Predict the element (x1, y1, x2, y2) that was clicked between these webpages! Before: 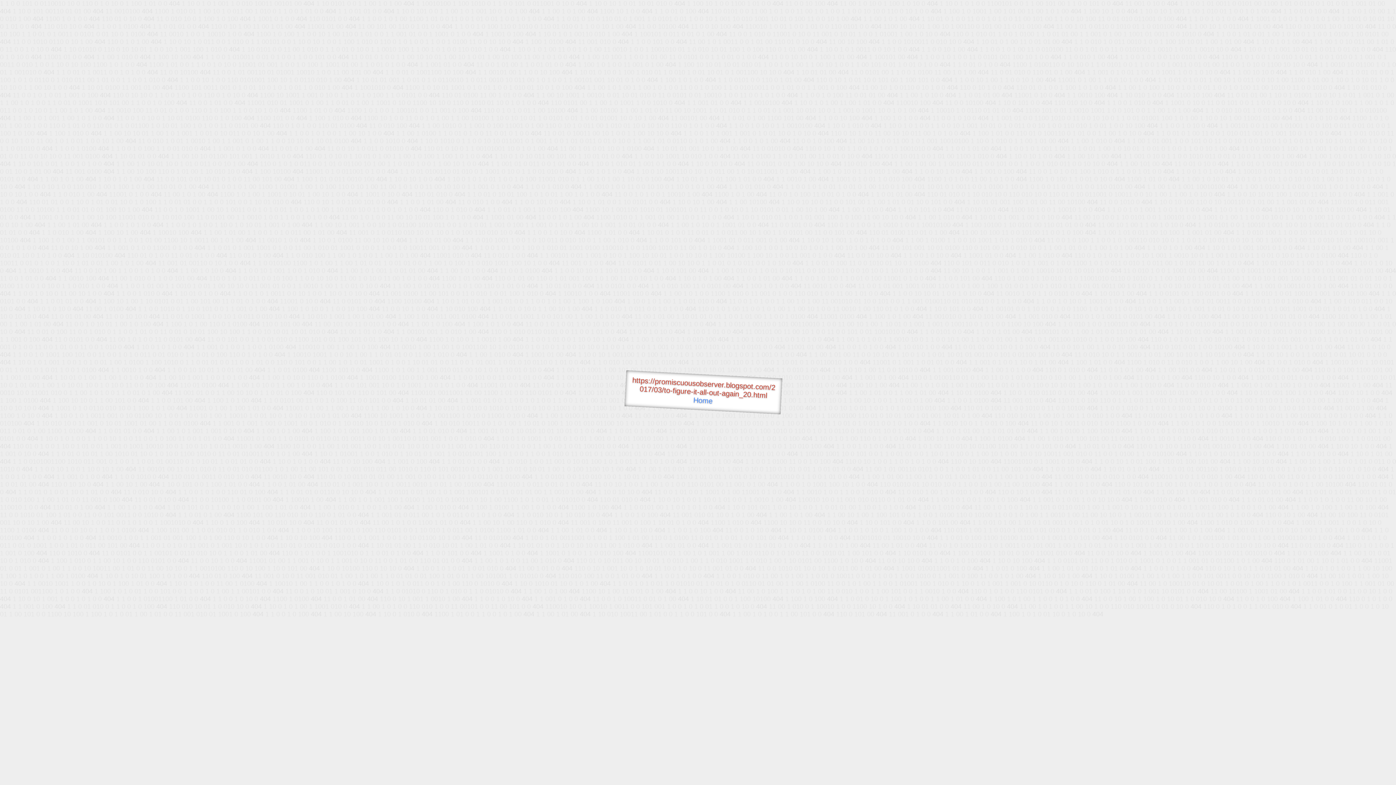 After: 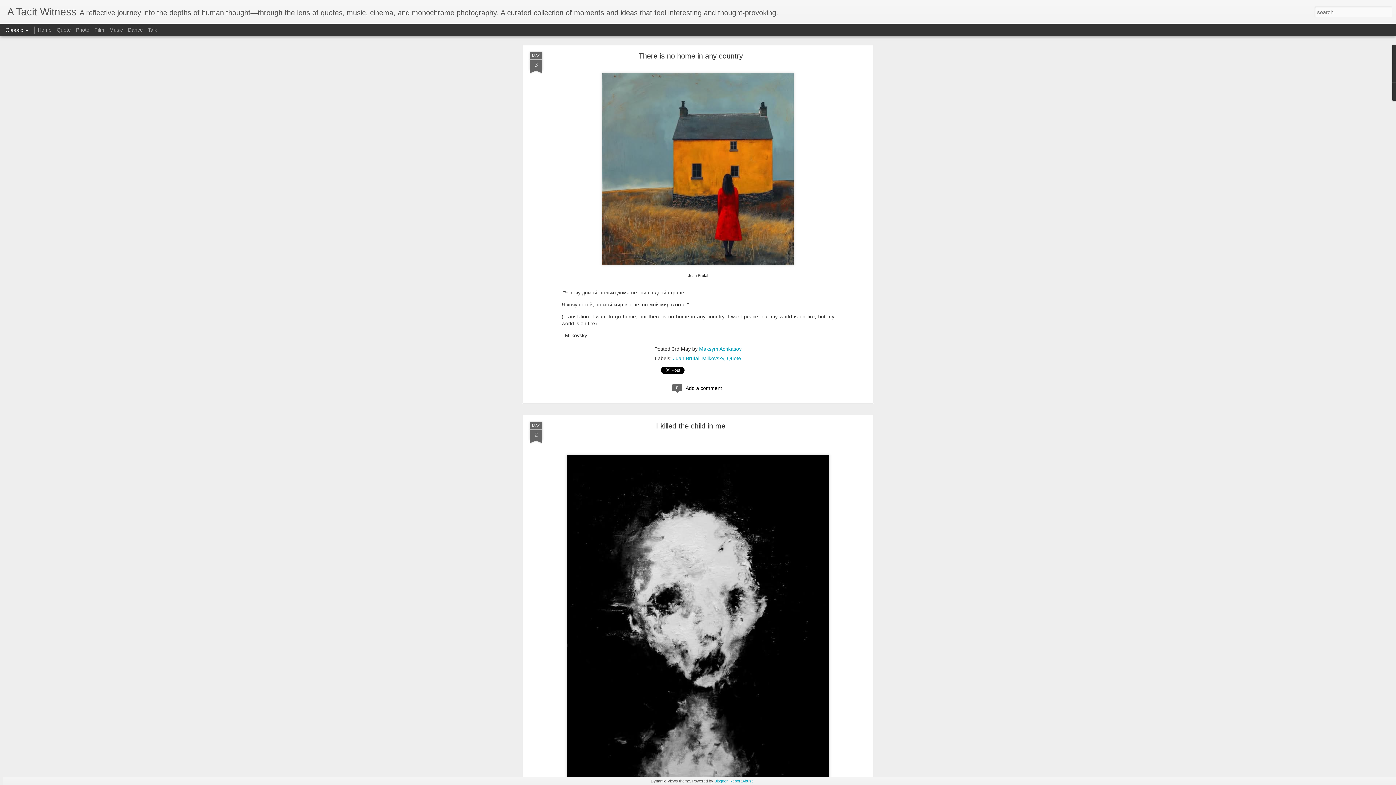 Action: bbox: (693, 396, 713, 405) label: Home